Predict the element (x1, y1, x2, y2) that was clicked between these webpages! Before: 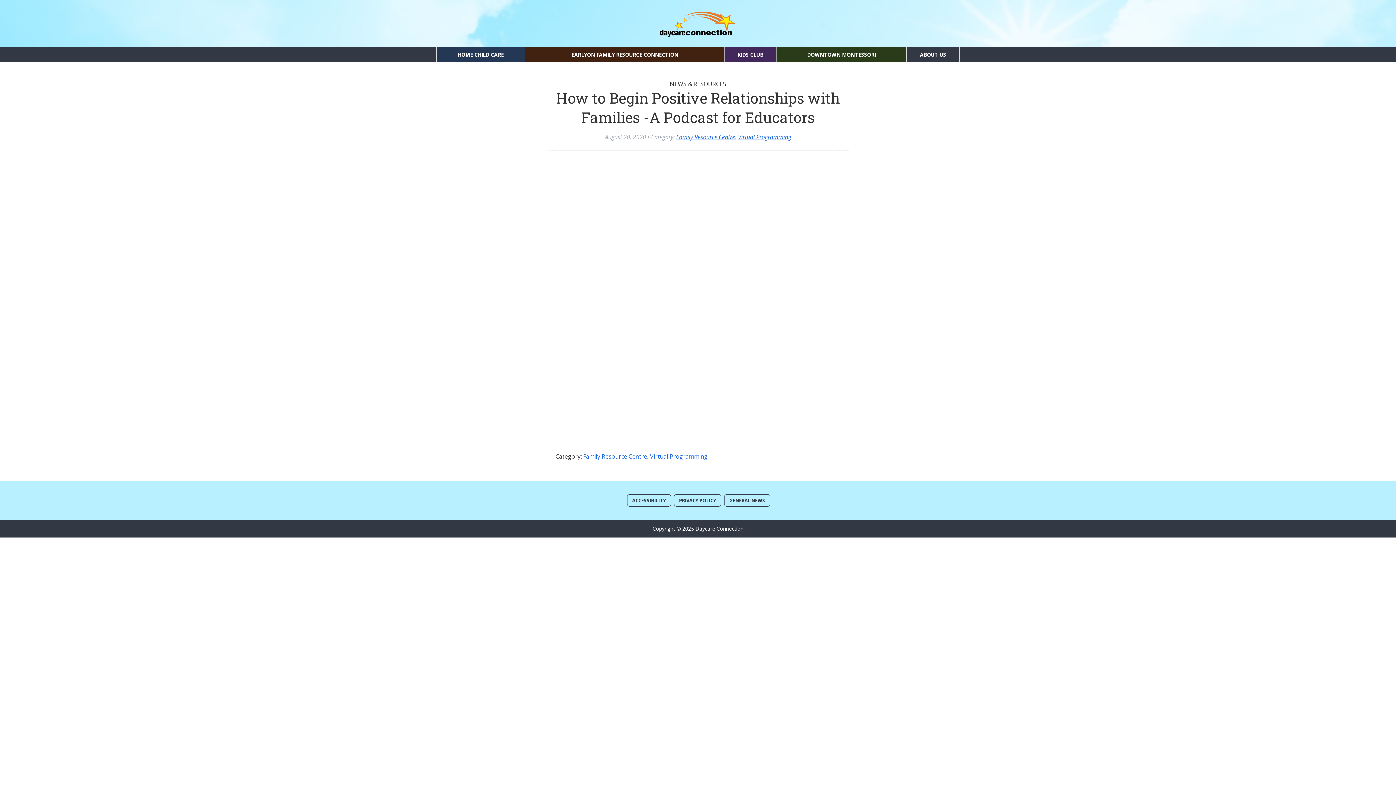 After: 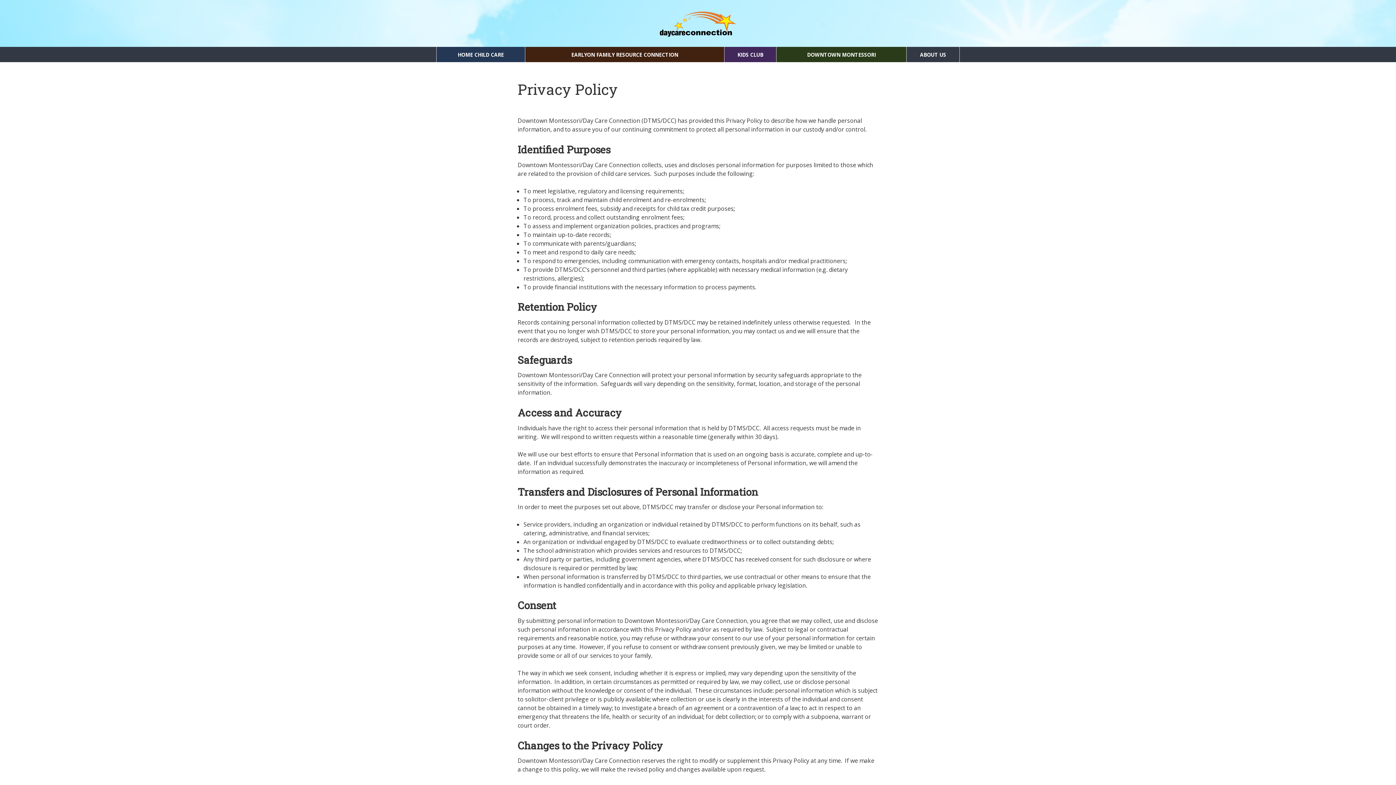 Action: label: PRIVACY POLICY bbox: (674, 494, 721, 507)